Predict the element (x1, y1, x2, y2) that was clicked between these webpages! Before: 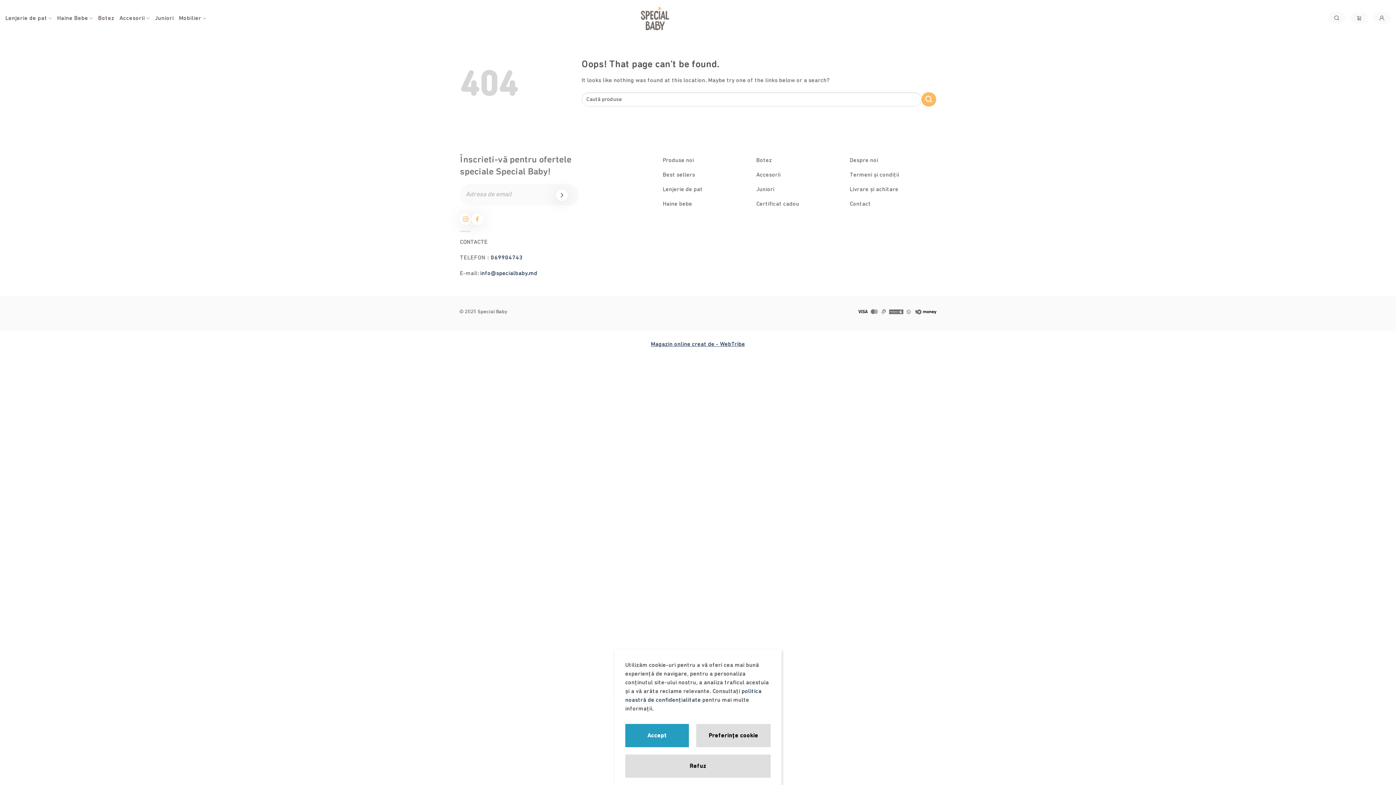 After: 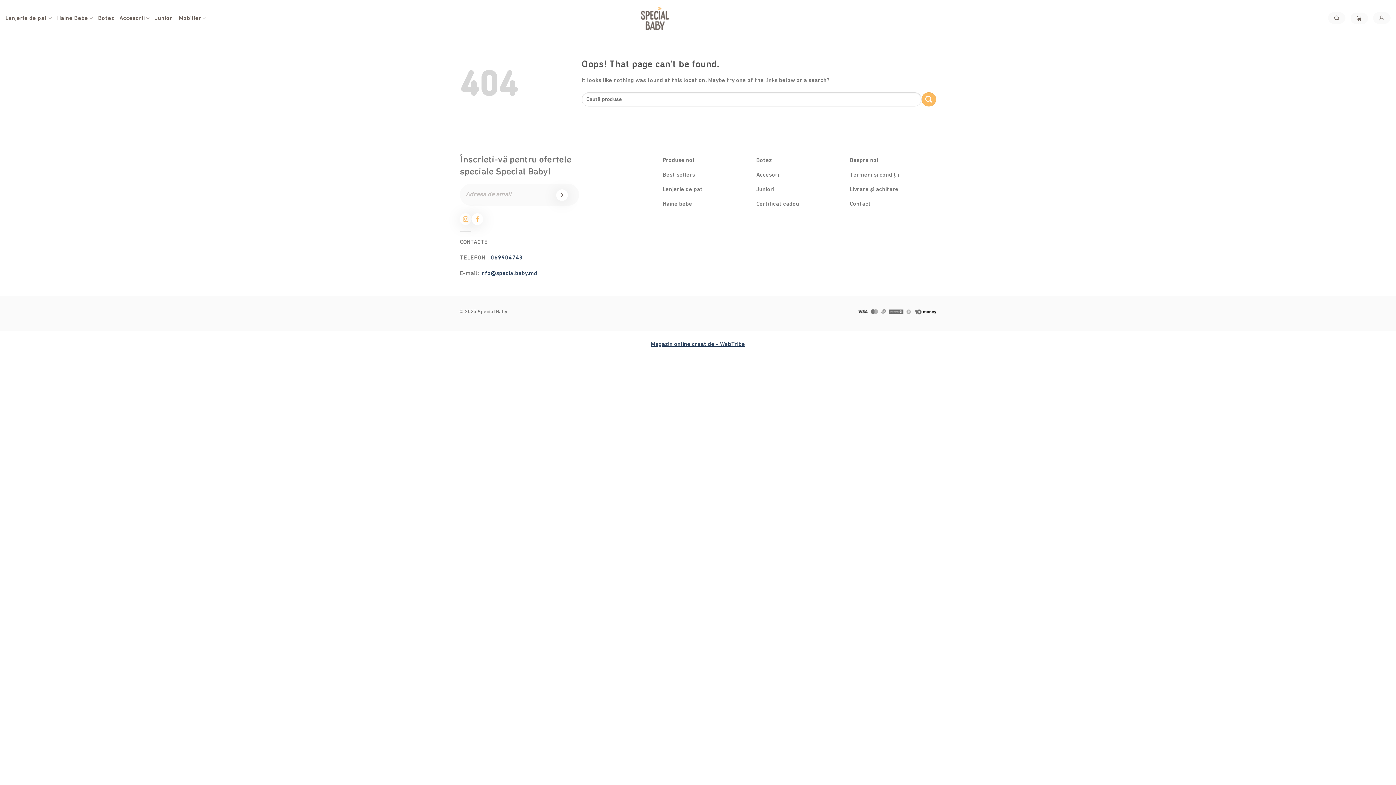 Action: bbox: (625, 754, 770, 778) label: Refuz